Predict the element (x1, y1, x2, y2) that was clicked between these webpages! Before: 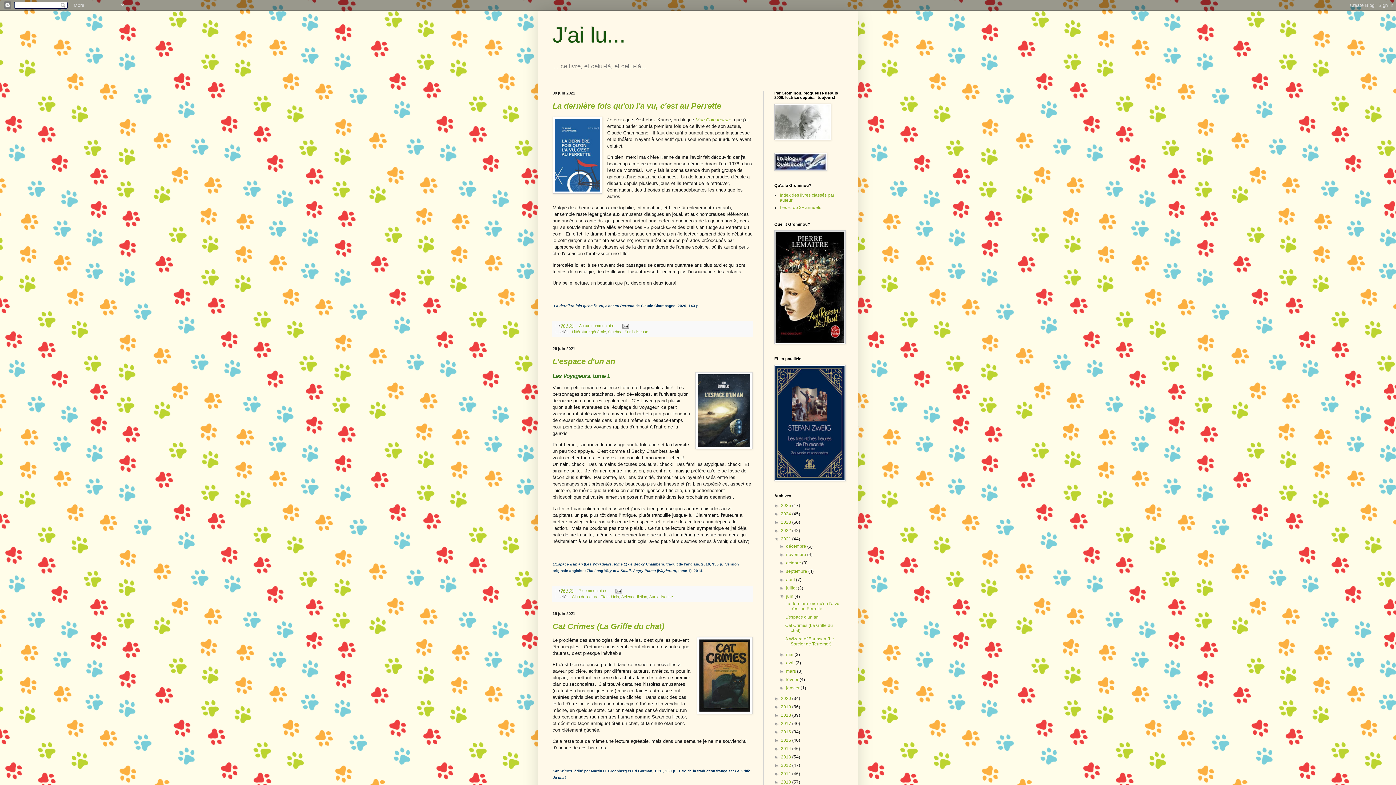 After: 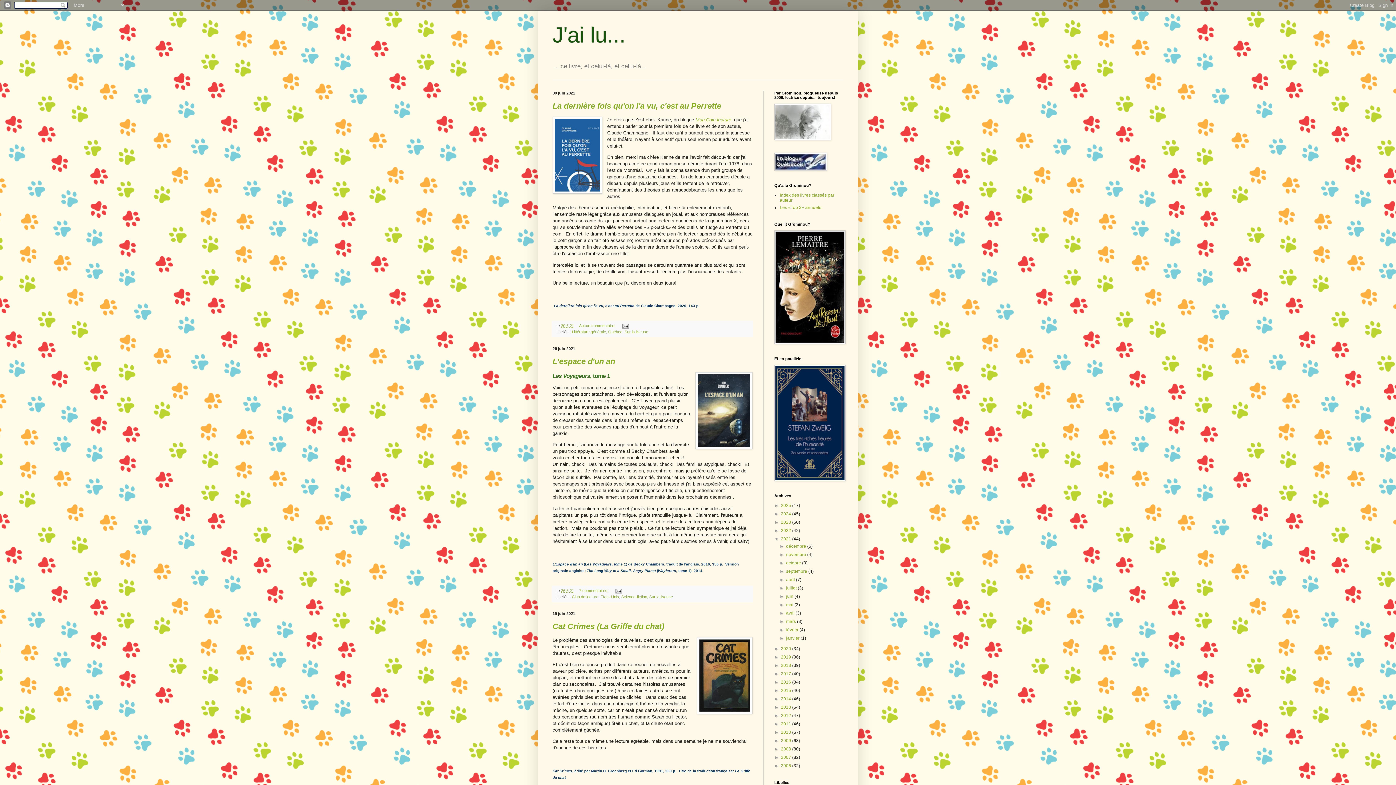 Action: label: ▼   bbox: (779, 594, 786, 599)